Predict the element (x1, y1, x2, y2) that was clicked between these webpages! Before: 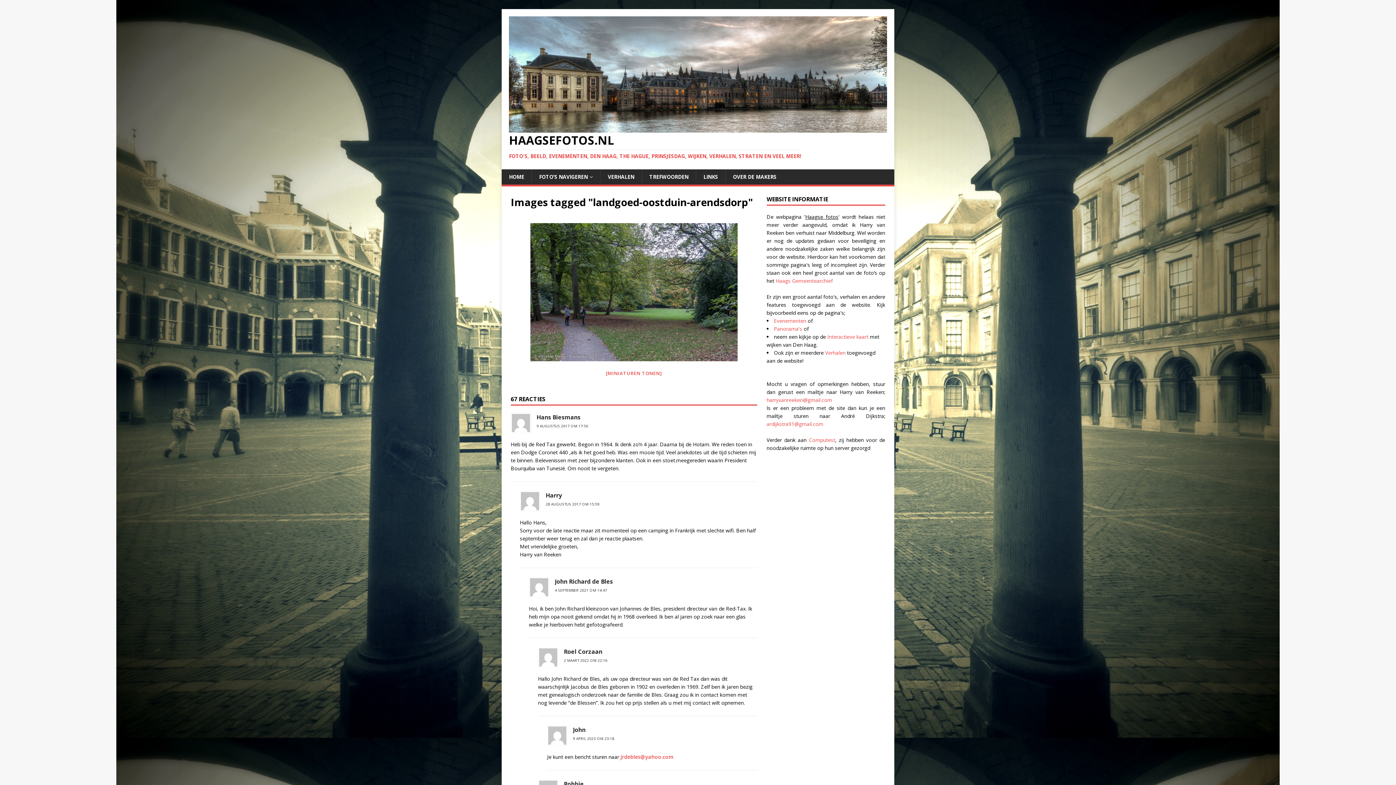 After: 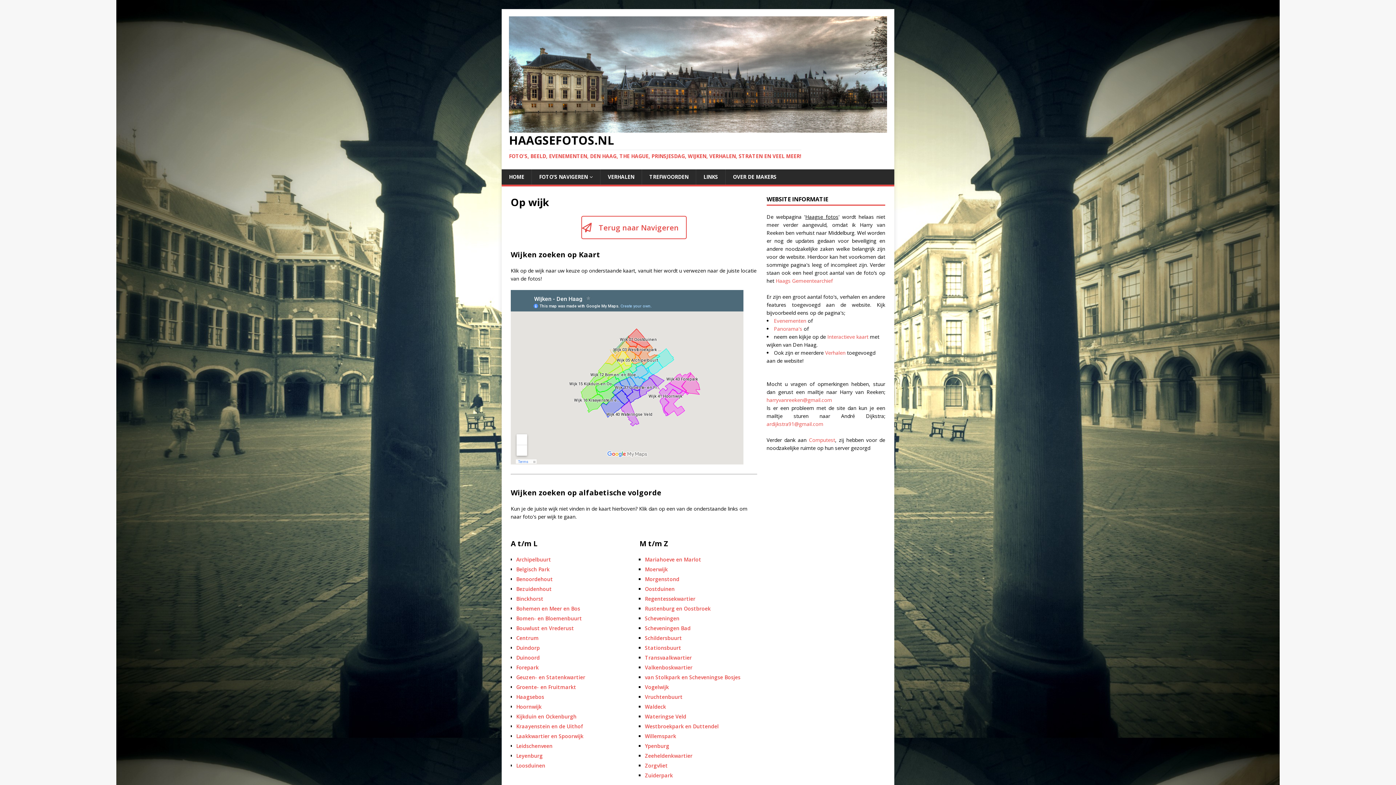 Action: label: Interactieve kaart bbox: (827, 333, 868, 340)